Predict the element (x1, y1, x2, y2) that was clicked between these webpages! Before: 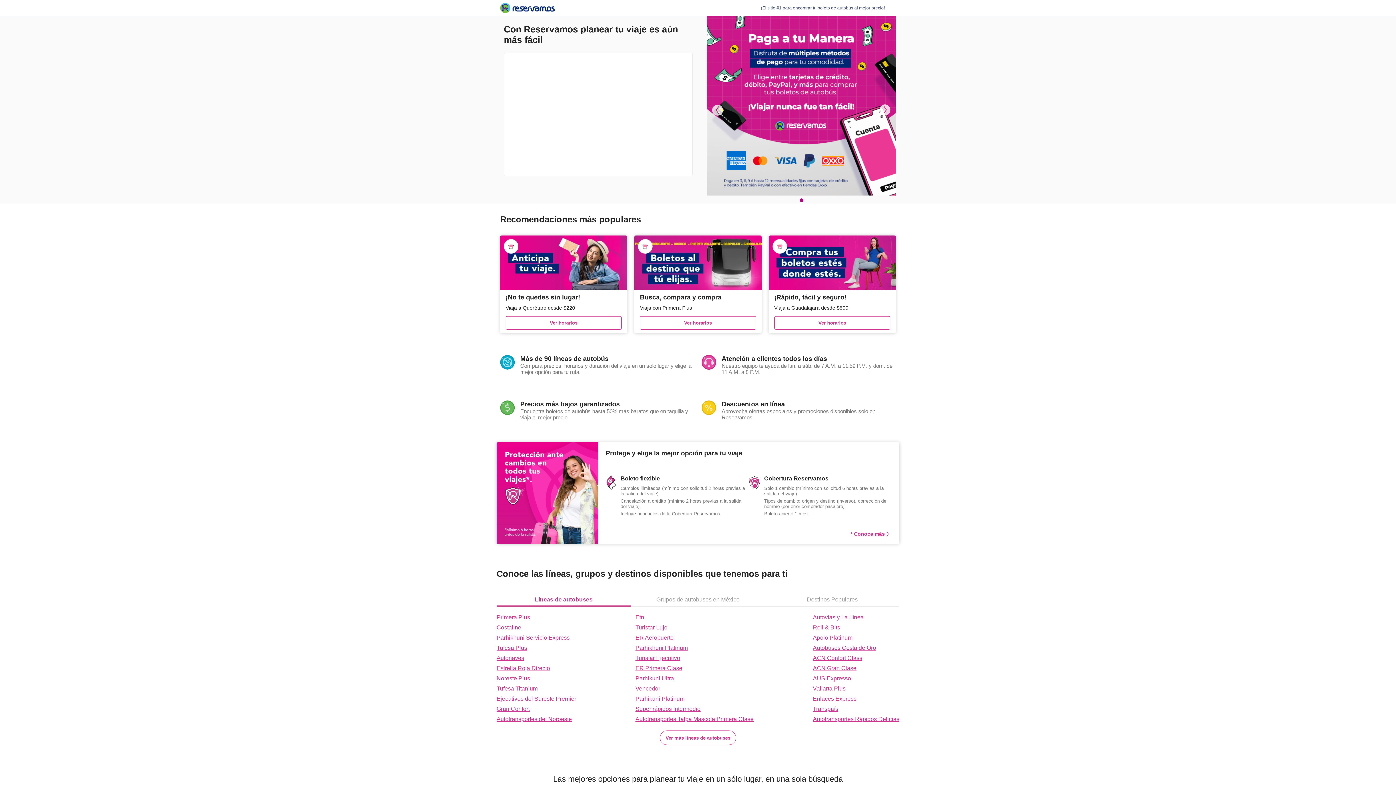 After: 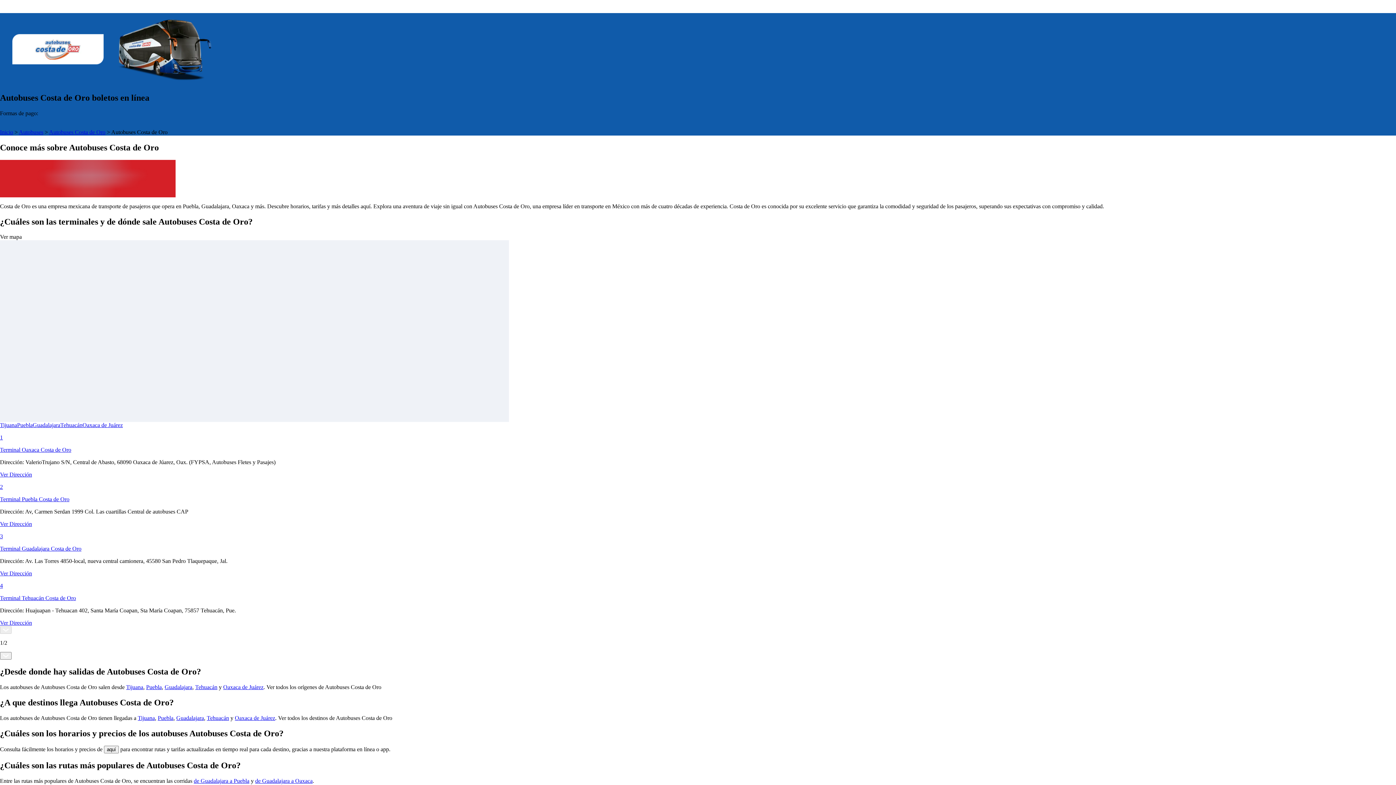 Action: bbox: (813, 645, 899, 651) label: Autobuses Costa de Oro